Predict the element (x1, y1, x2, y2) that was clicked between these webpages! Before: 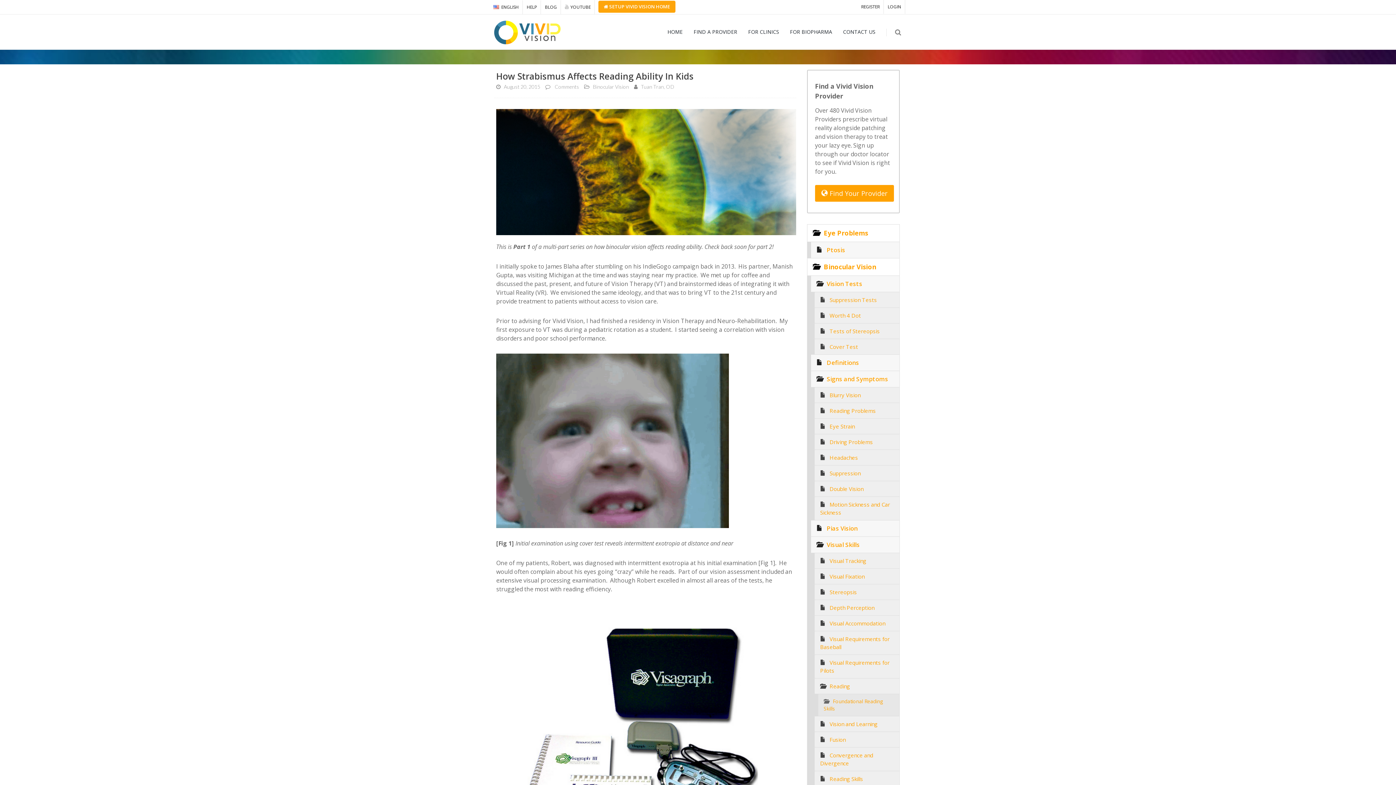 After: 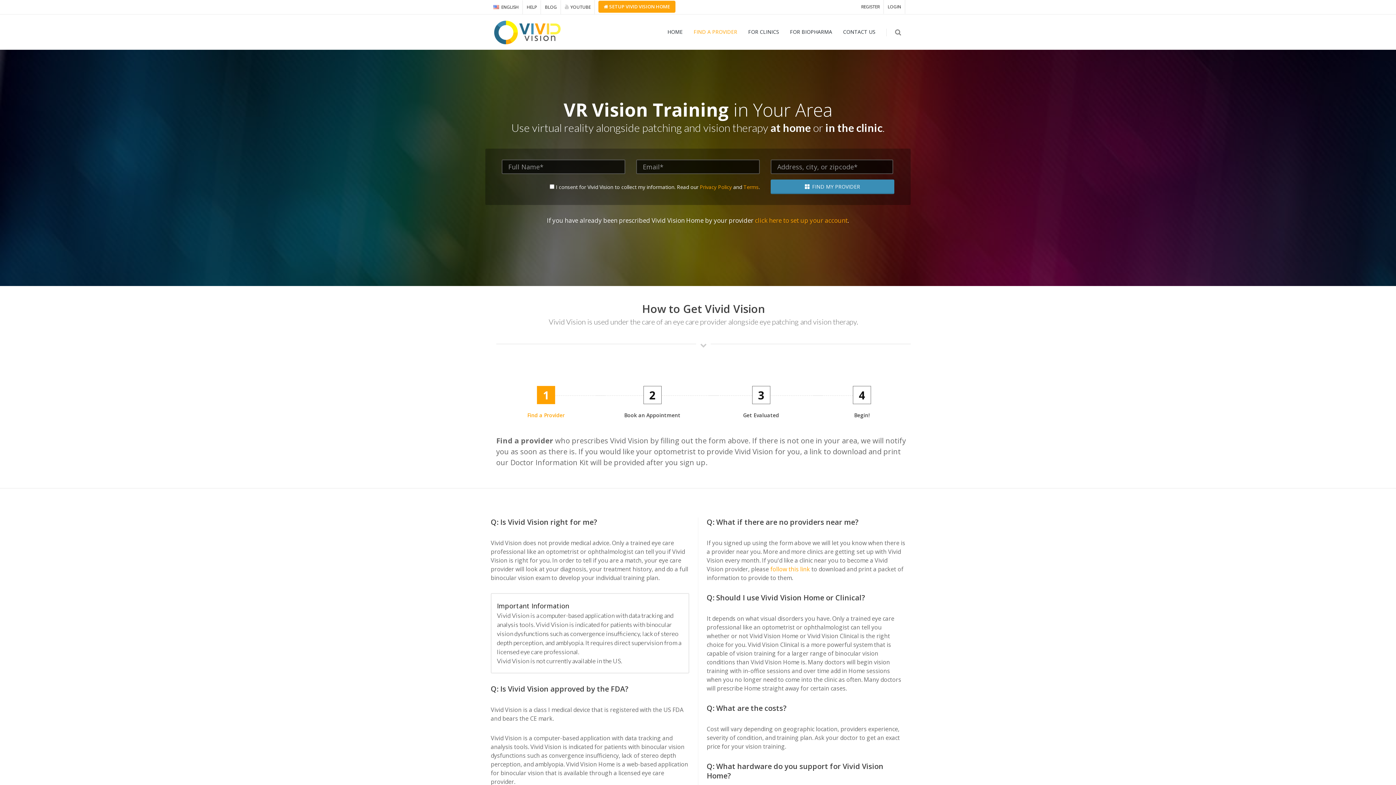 Action: bbox: (815, 188, 894, 196) label:  Find Your Provider